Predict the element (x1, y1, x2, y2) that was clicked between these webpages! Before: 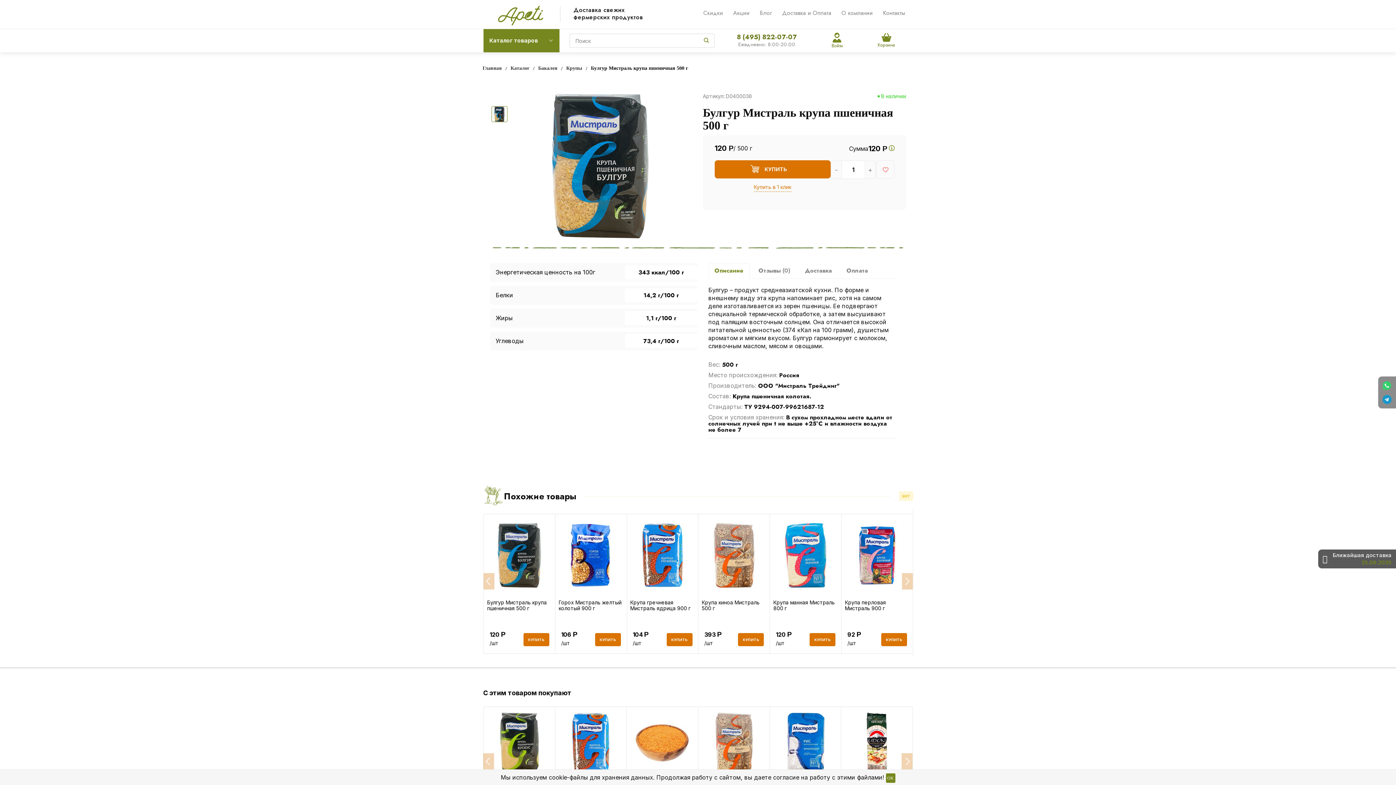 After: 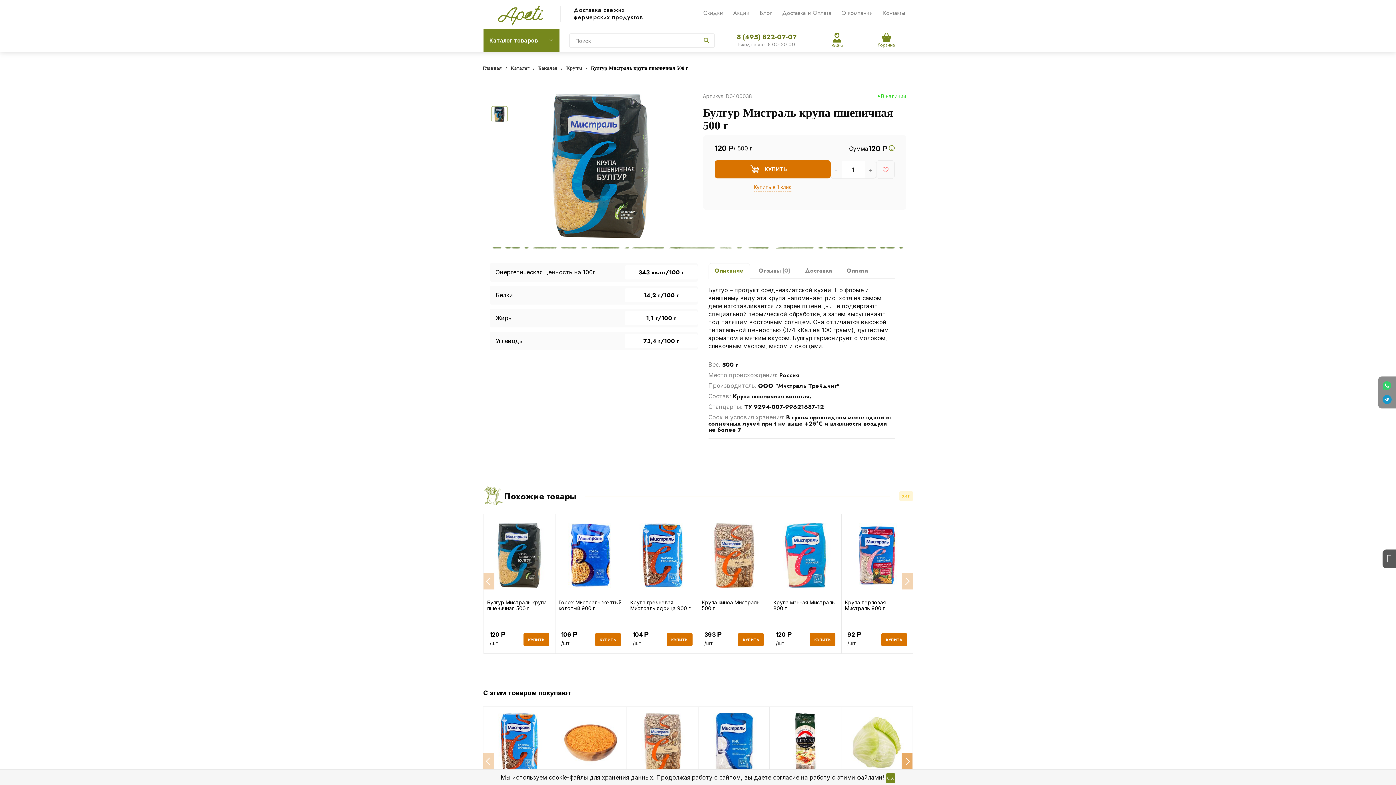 Action: label: Next slide bbox: (901, 753, 912, 770)